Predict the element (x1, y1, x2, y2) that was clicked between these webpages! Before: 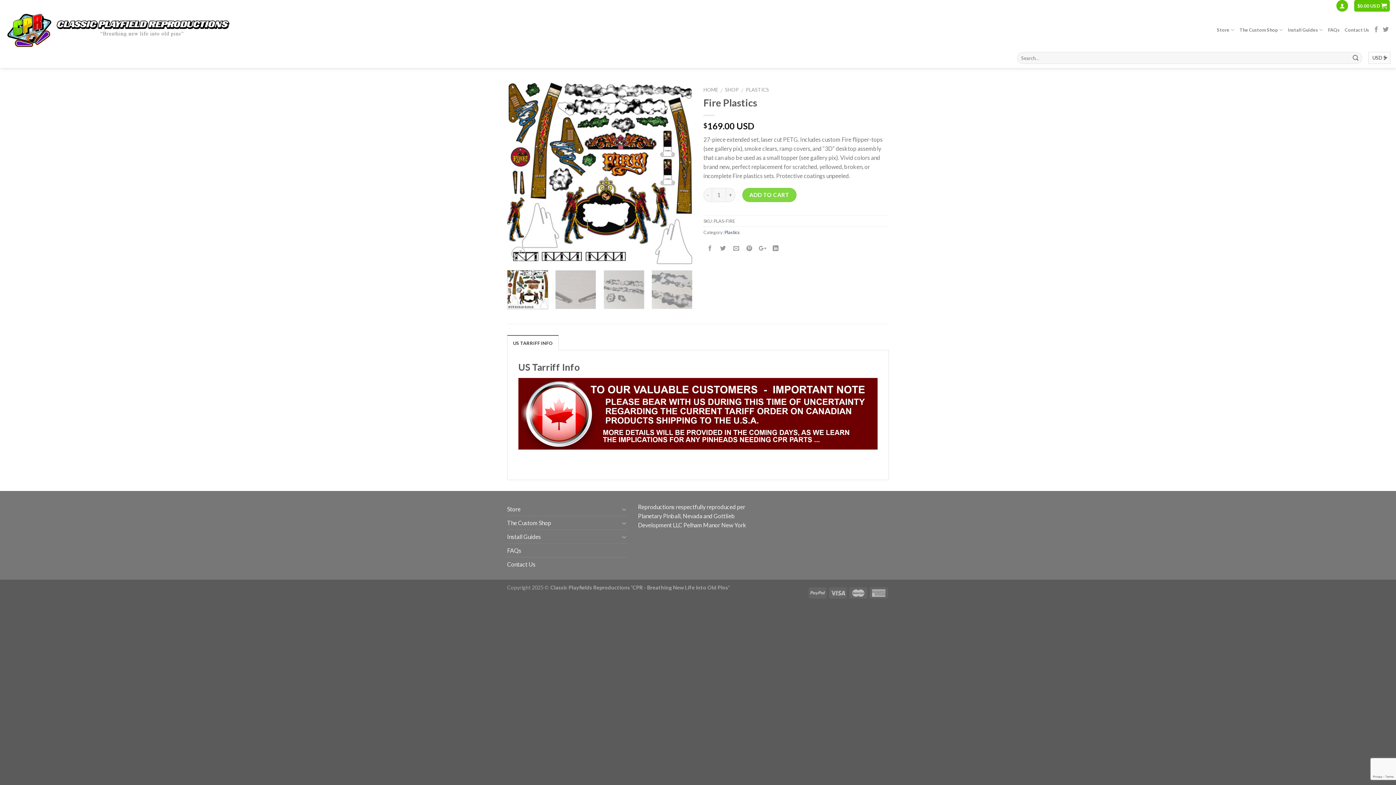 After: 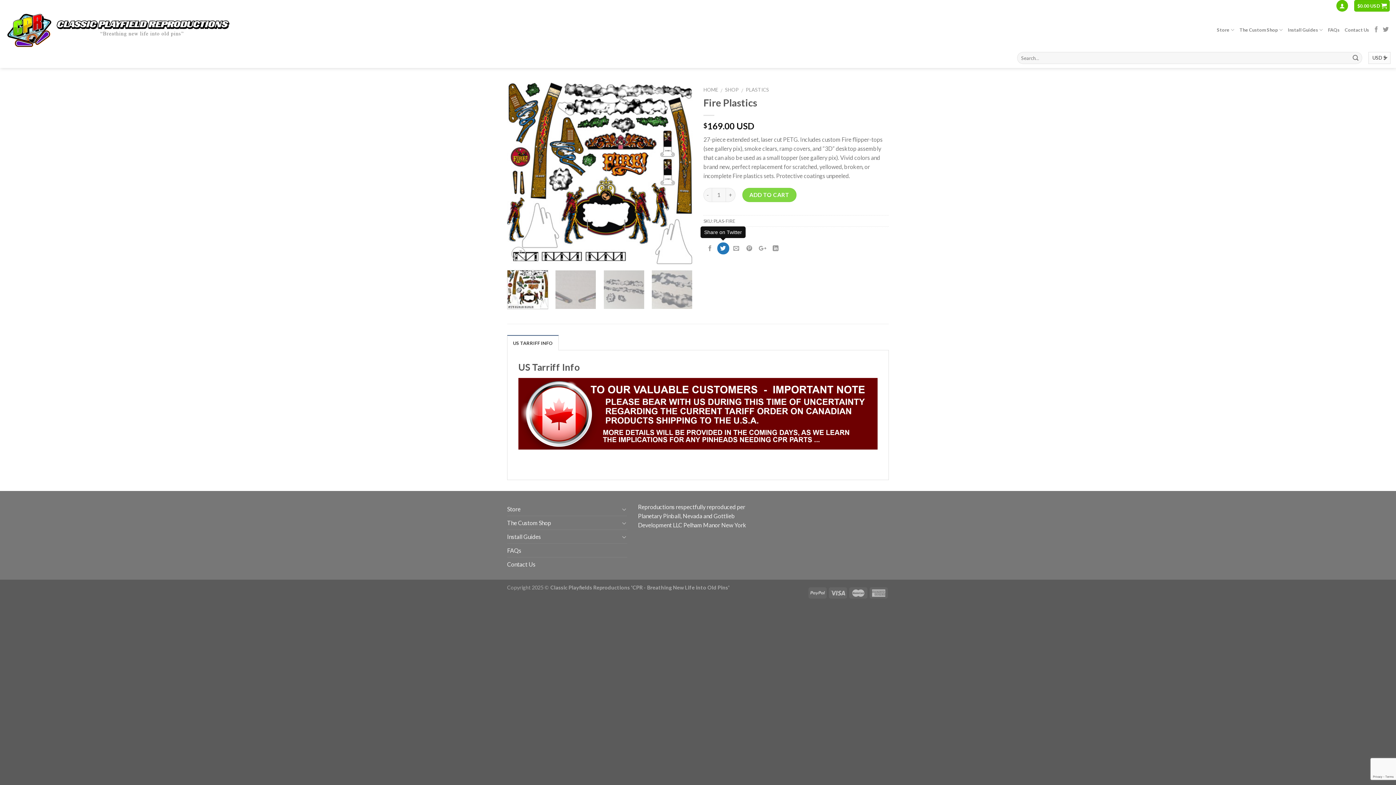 Action: bbox: (717, 242, 729, 254)